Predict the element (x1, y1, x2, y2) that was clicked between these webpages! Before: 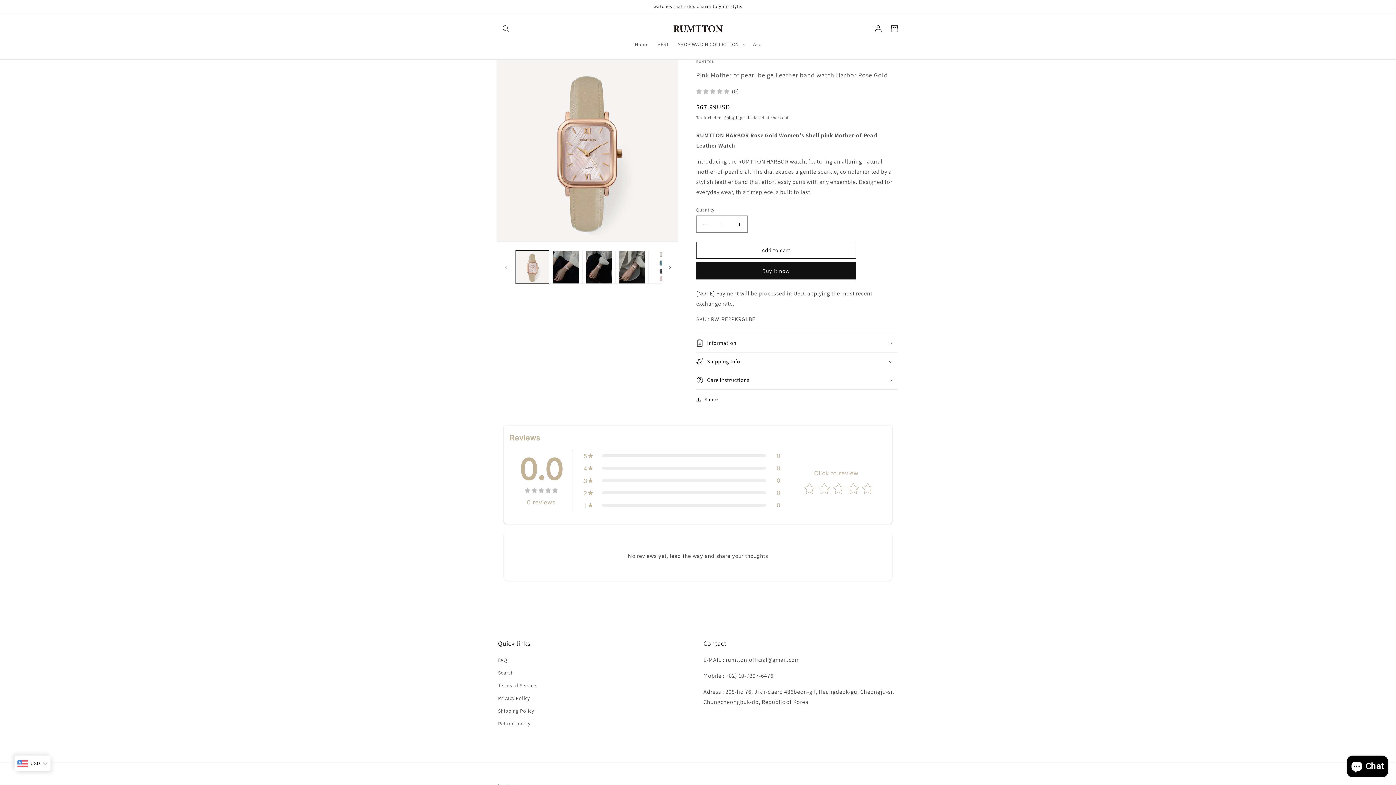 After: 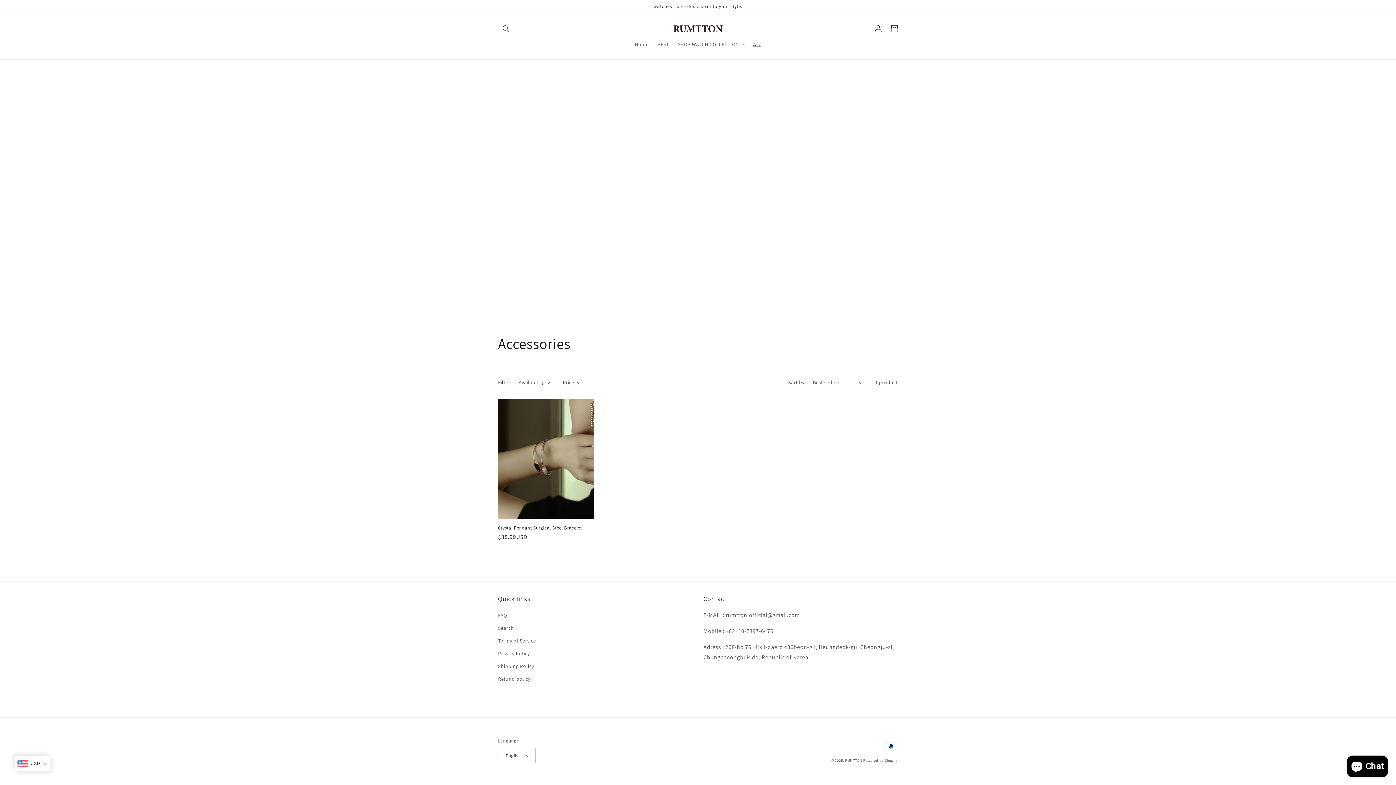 Action: bbox: (749, 36, 765, 52) label: Acc